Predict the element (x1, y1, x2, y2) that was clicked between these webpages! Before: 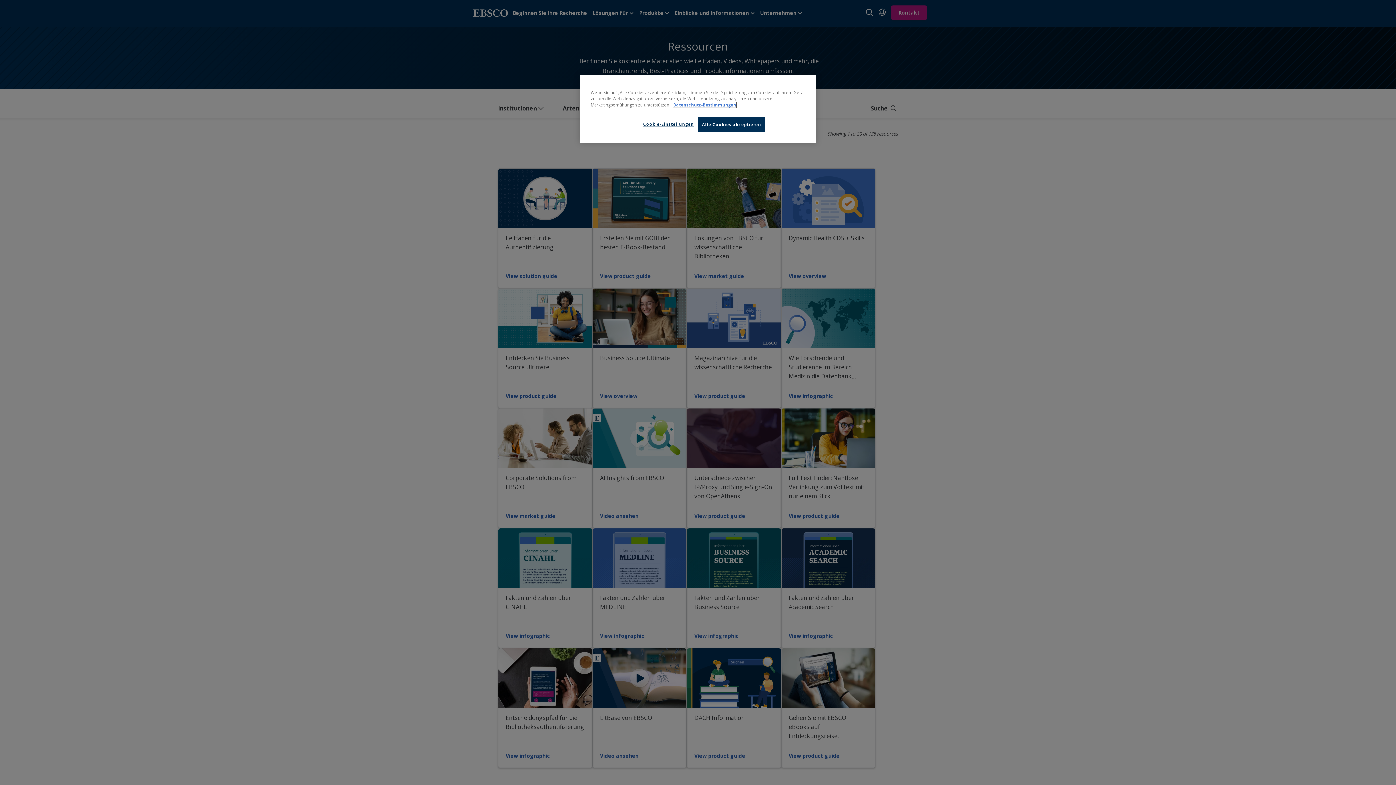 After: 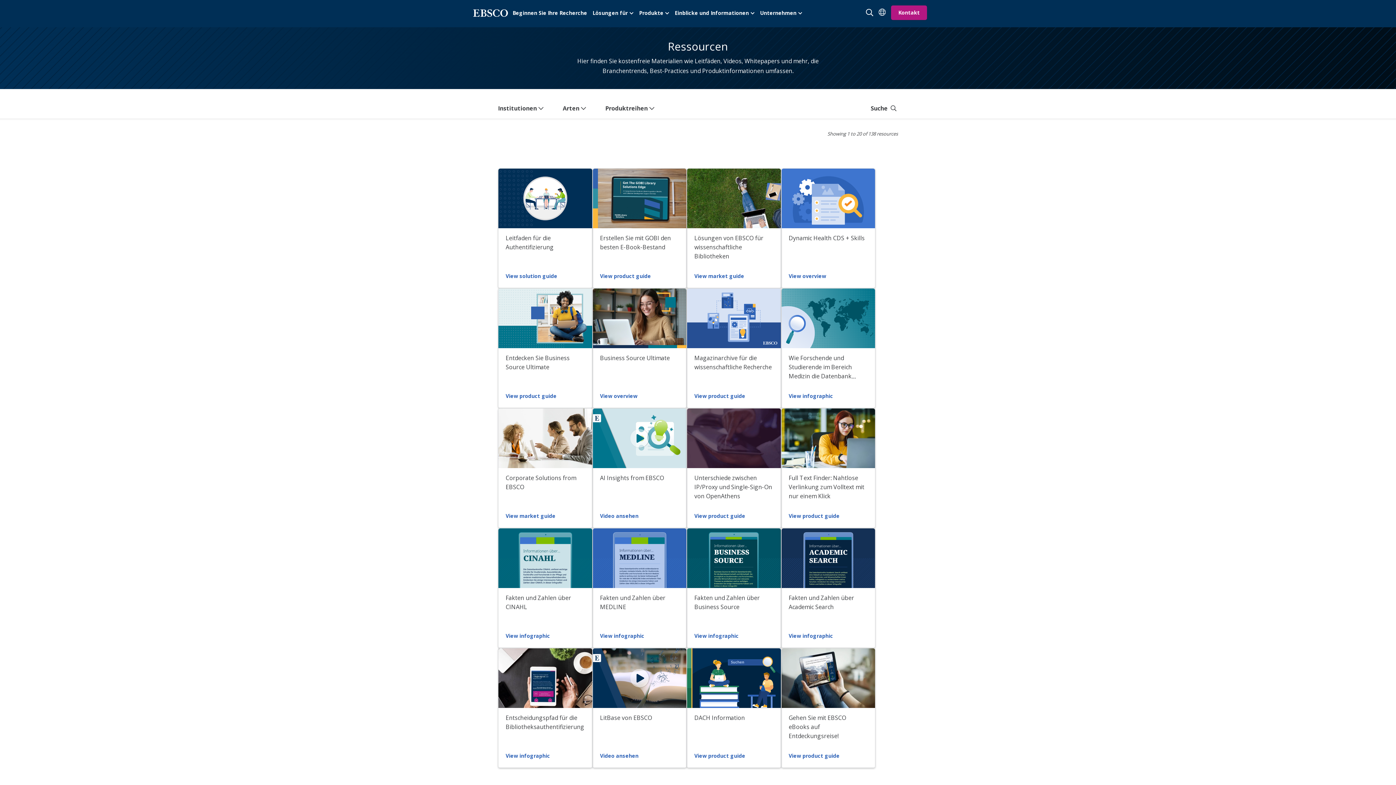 Action: bbox: (698, 117, 765, 132) label: Alle Cookies akzeptieren